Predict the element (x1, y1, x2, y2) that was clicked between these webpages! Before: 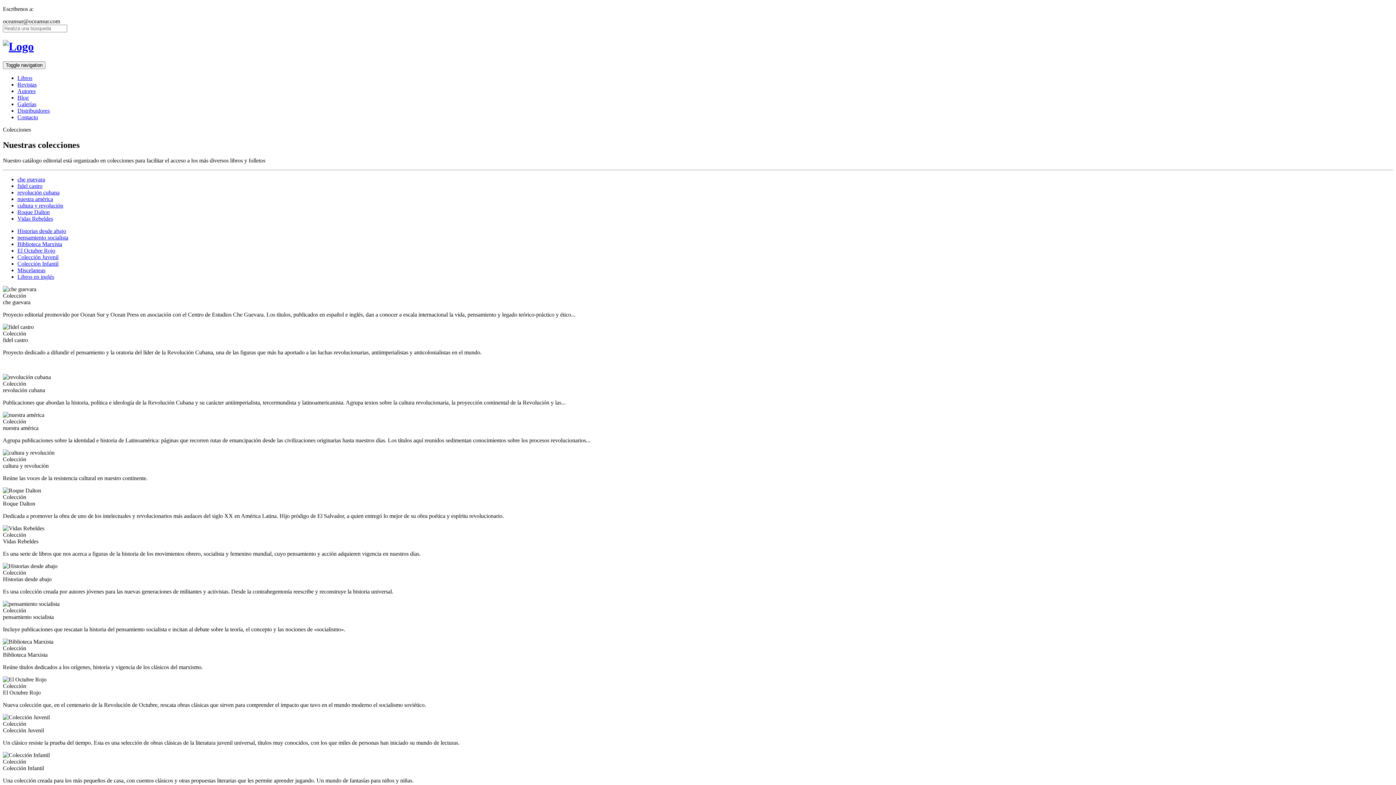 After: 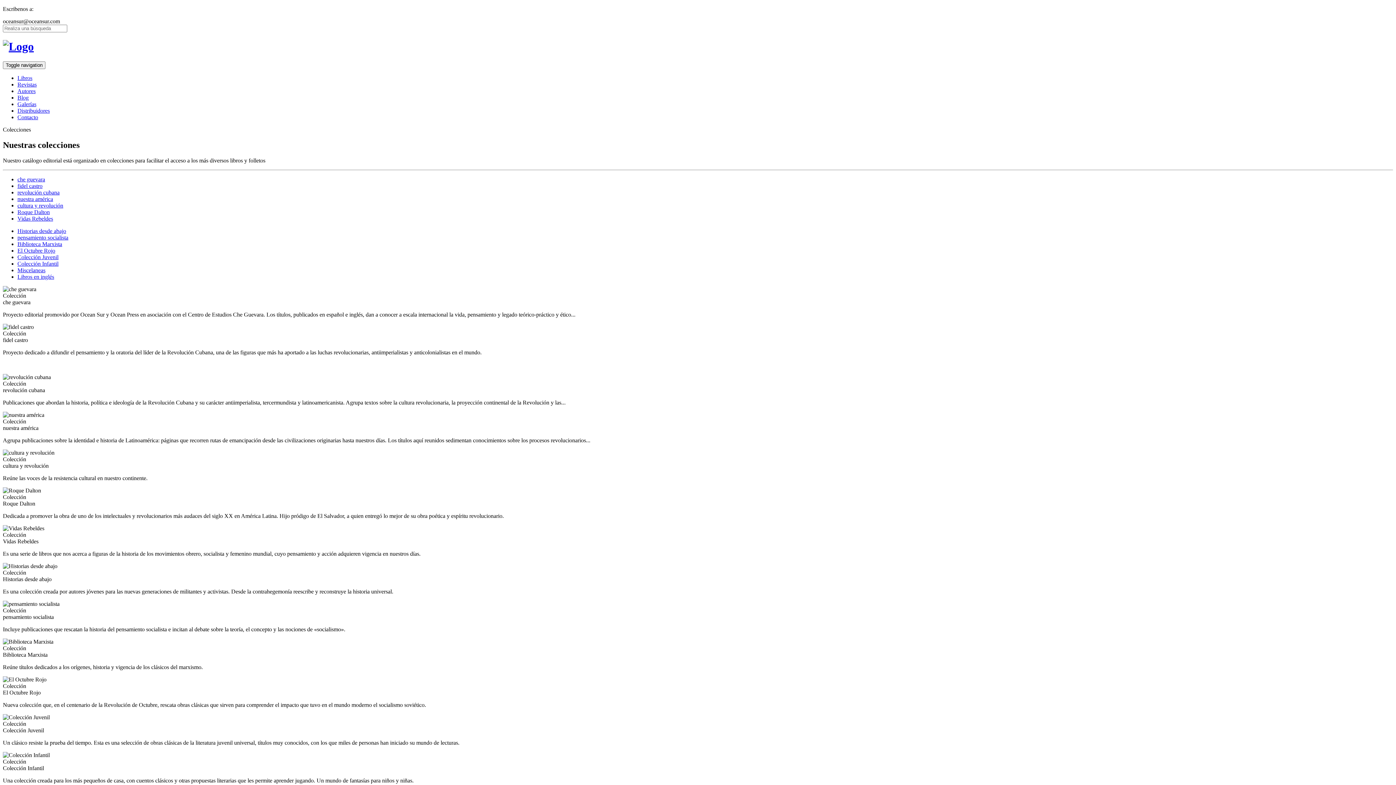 Action: bbox: (17, 101, 36, 107) label: Galerías